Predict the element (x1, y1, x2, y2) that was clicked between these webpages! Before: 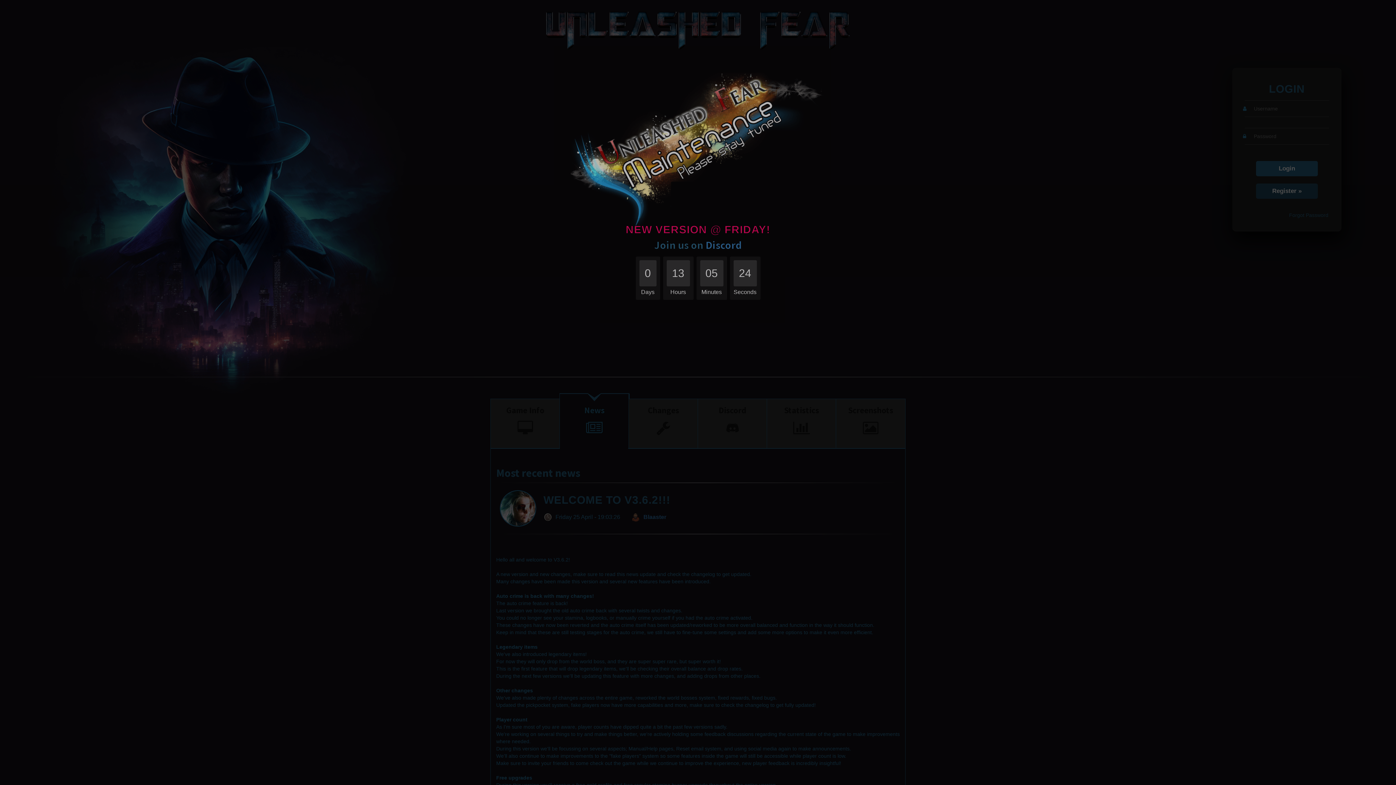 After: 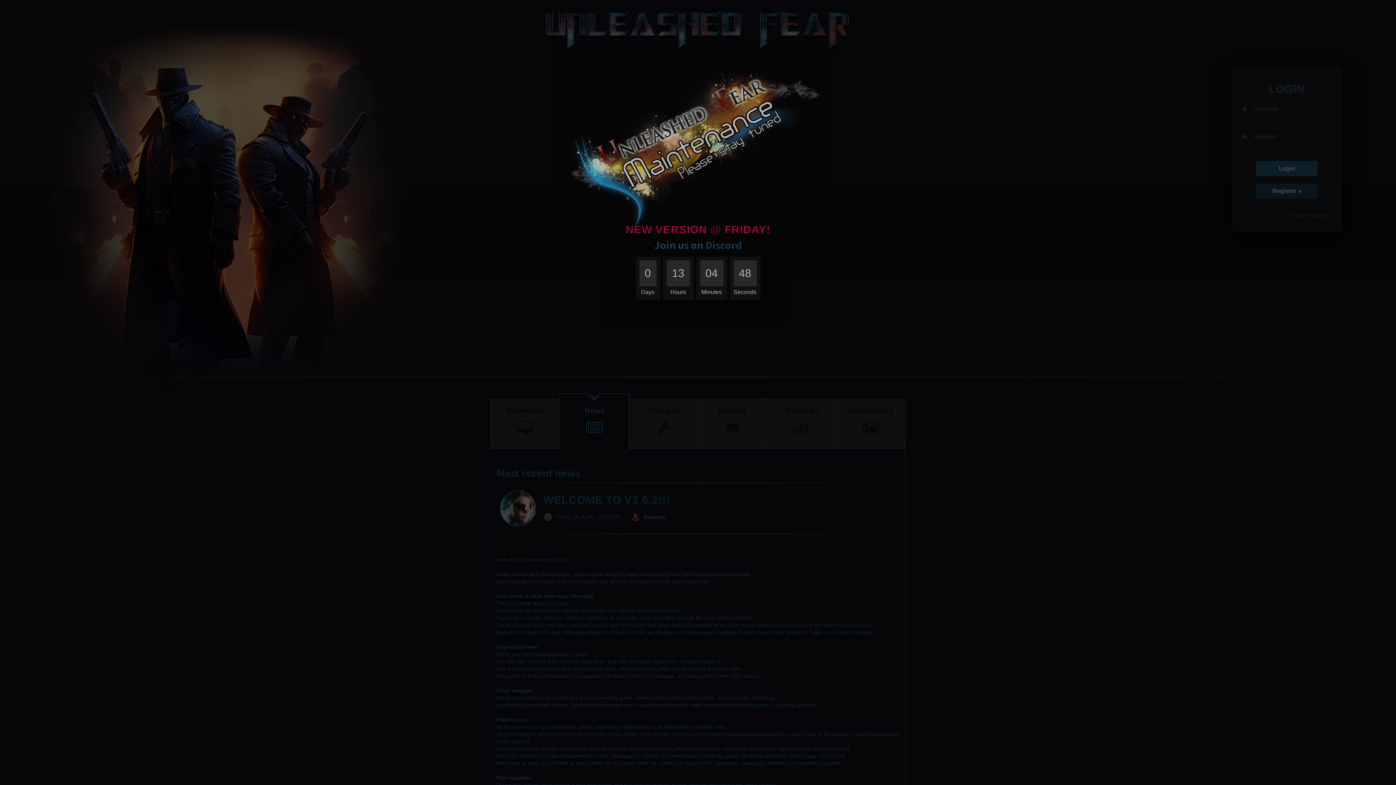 Action: label: Discord bbox: (705, 238, 742, 252)